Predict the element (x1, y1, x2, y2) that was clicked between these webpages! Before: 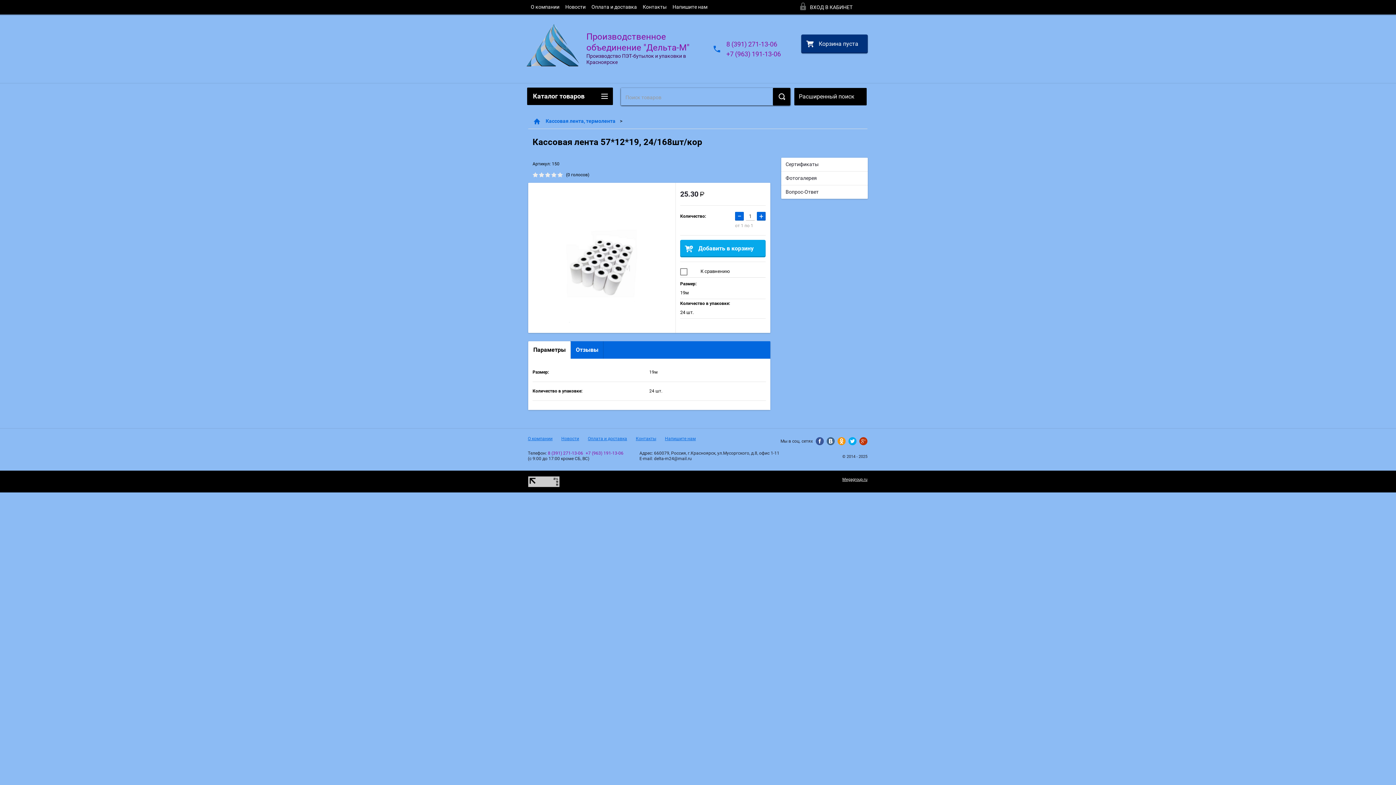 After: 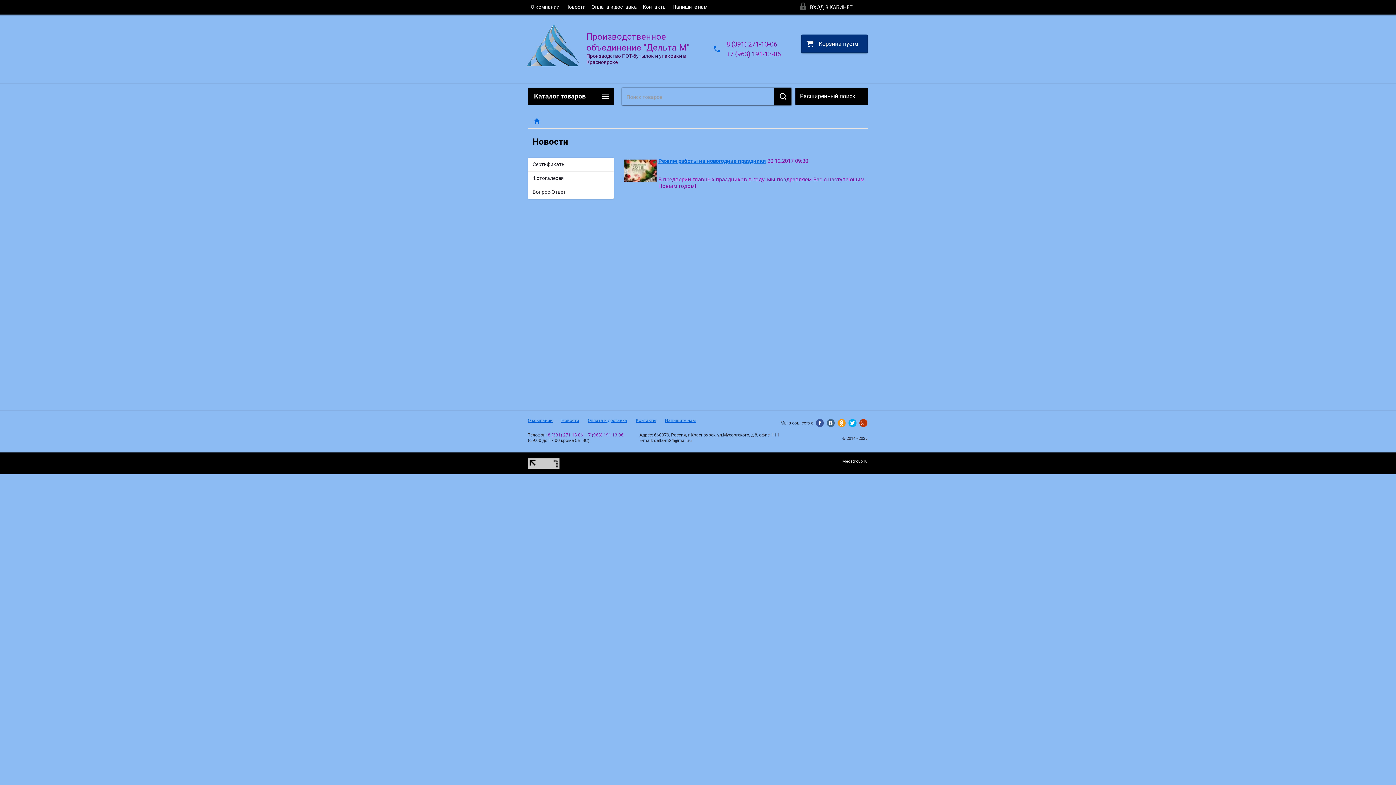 Action: label: Новости bbox: (562, 0, 588, 14)